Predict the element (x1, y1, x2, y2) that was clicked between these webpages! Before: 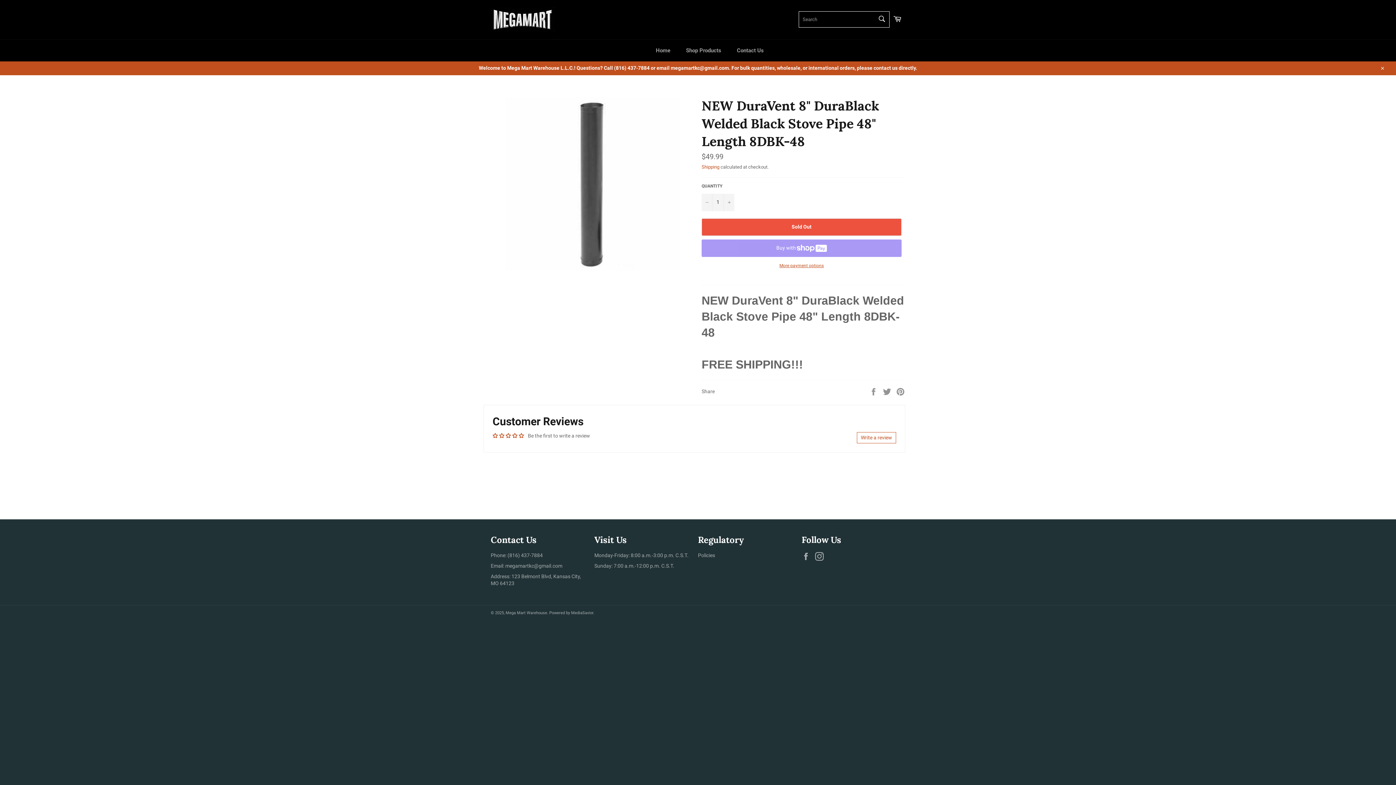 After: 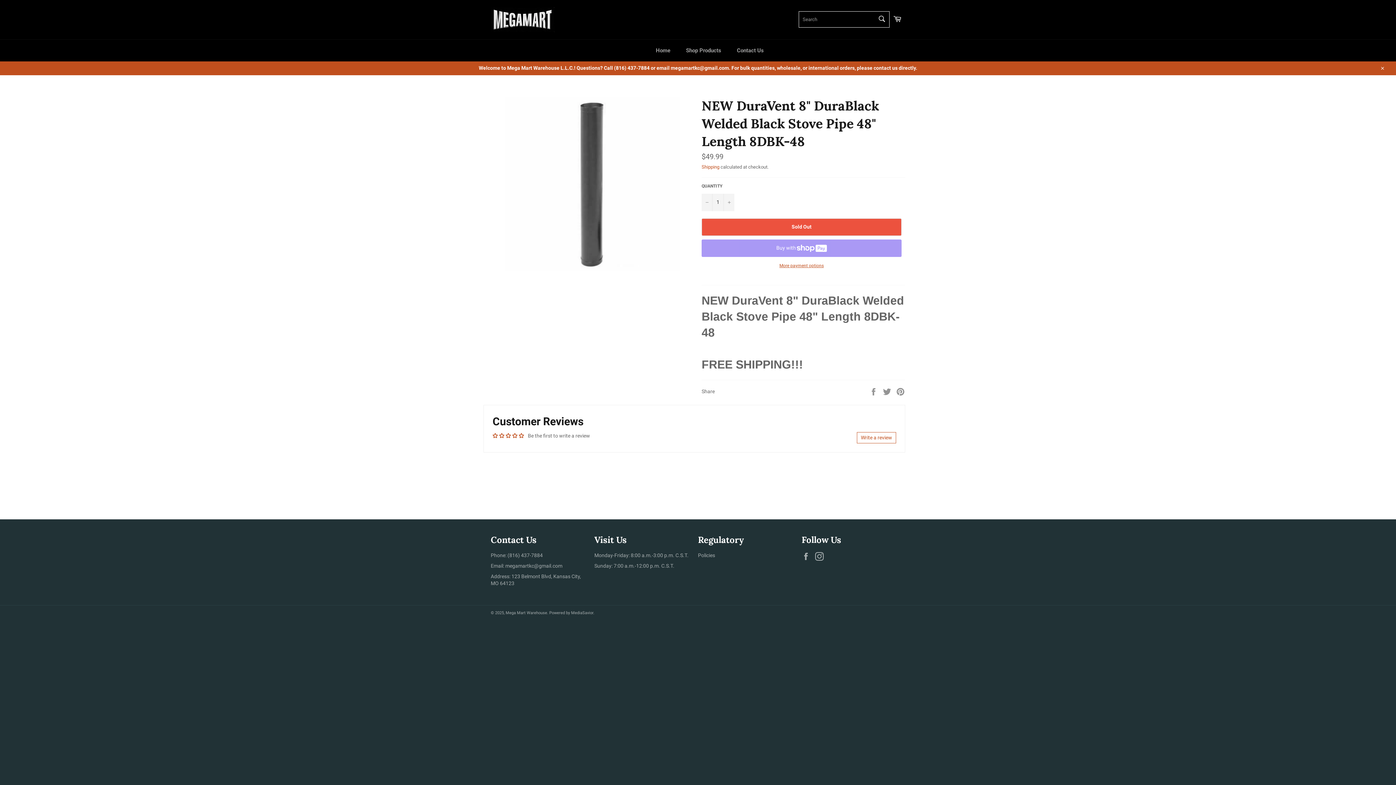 Action: label: Write a review bbox: (857, 432, 896, 443)